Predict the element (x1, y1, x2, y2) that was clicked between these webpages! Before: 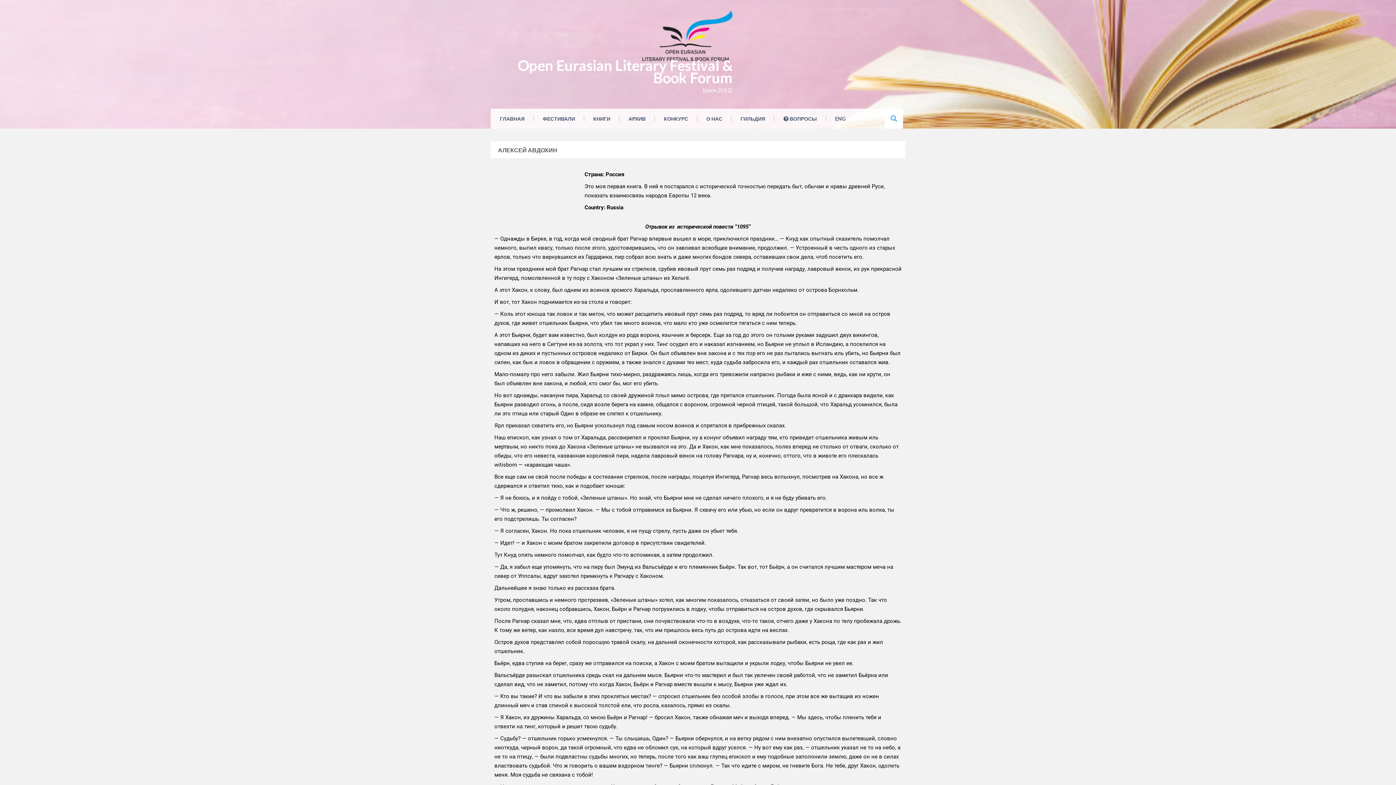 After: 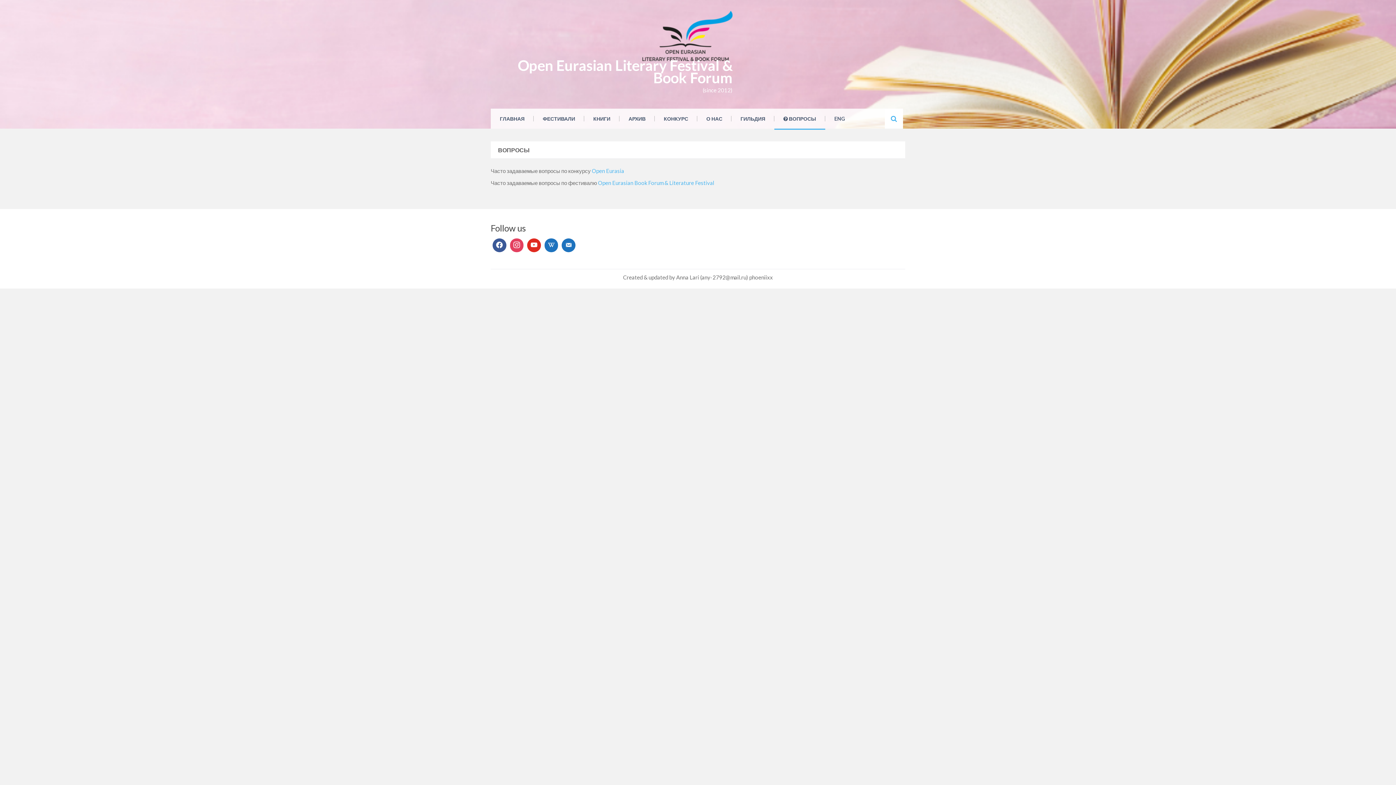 Action: label: ВОПРОСЫ bbox: (774, 108, 826, 128)